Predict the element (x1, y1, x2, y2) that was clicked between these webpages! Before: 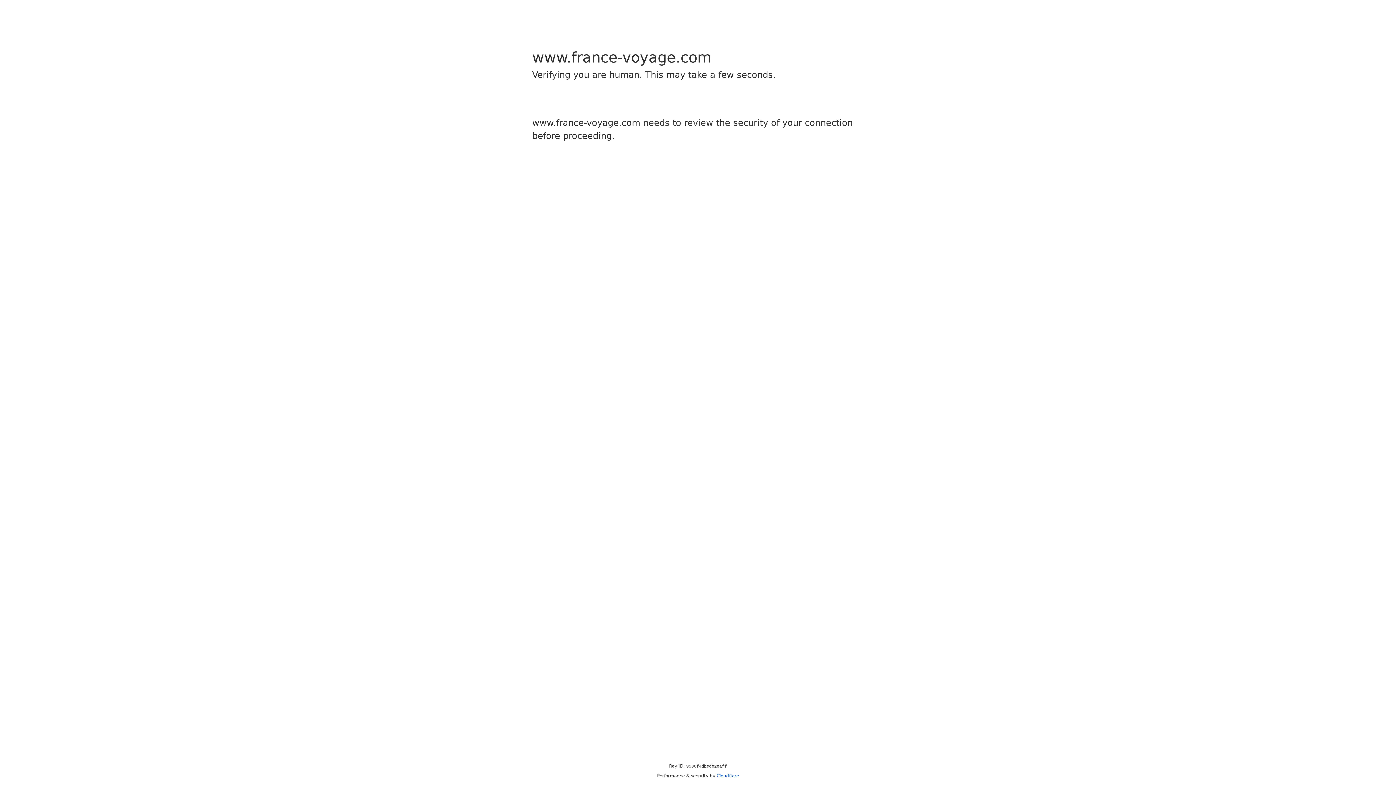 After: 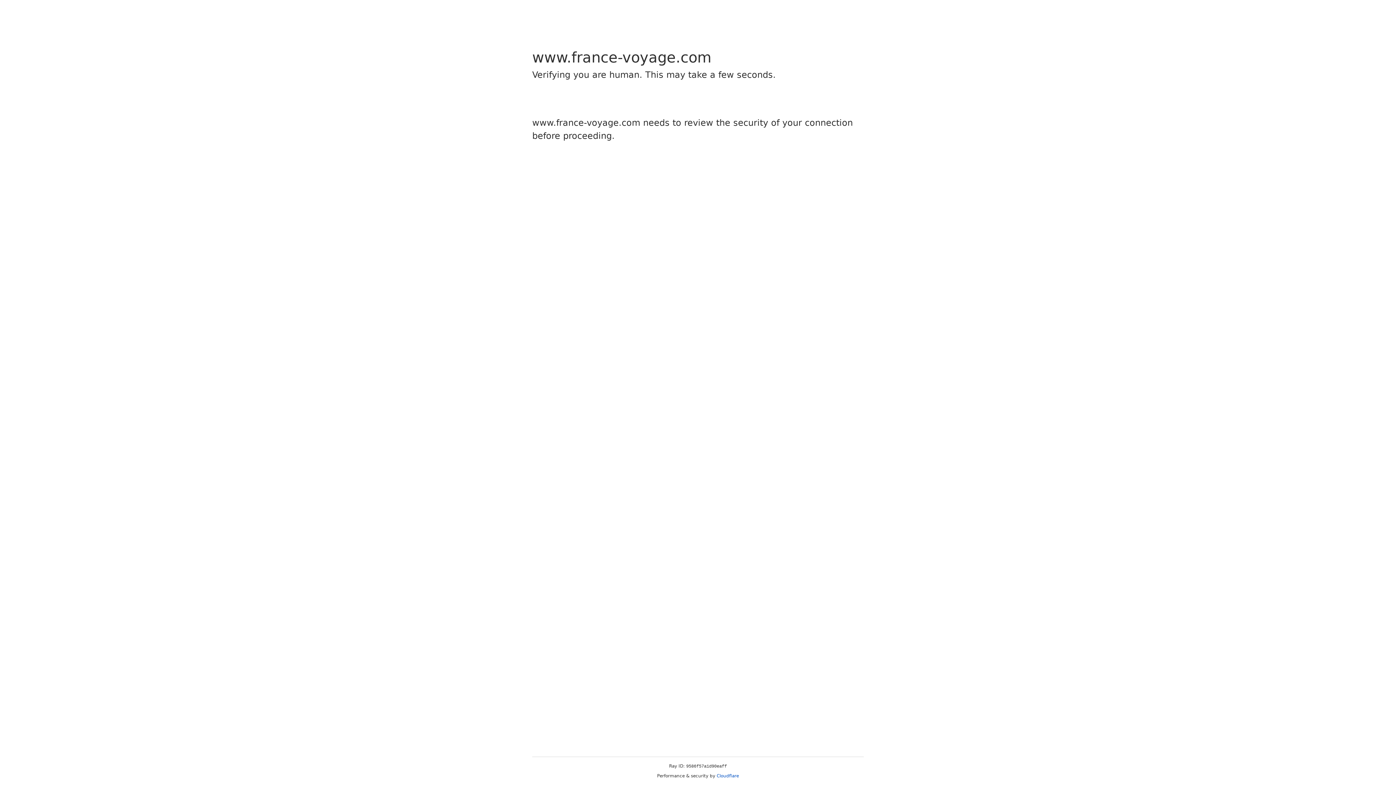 Action: label: Cloudflare bbox: (716, 773, 739, 778)